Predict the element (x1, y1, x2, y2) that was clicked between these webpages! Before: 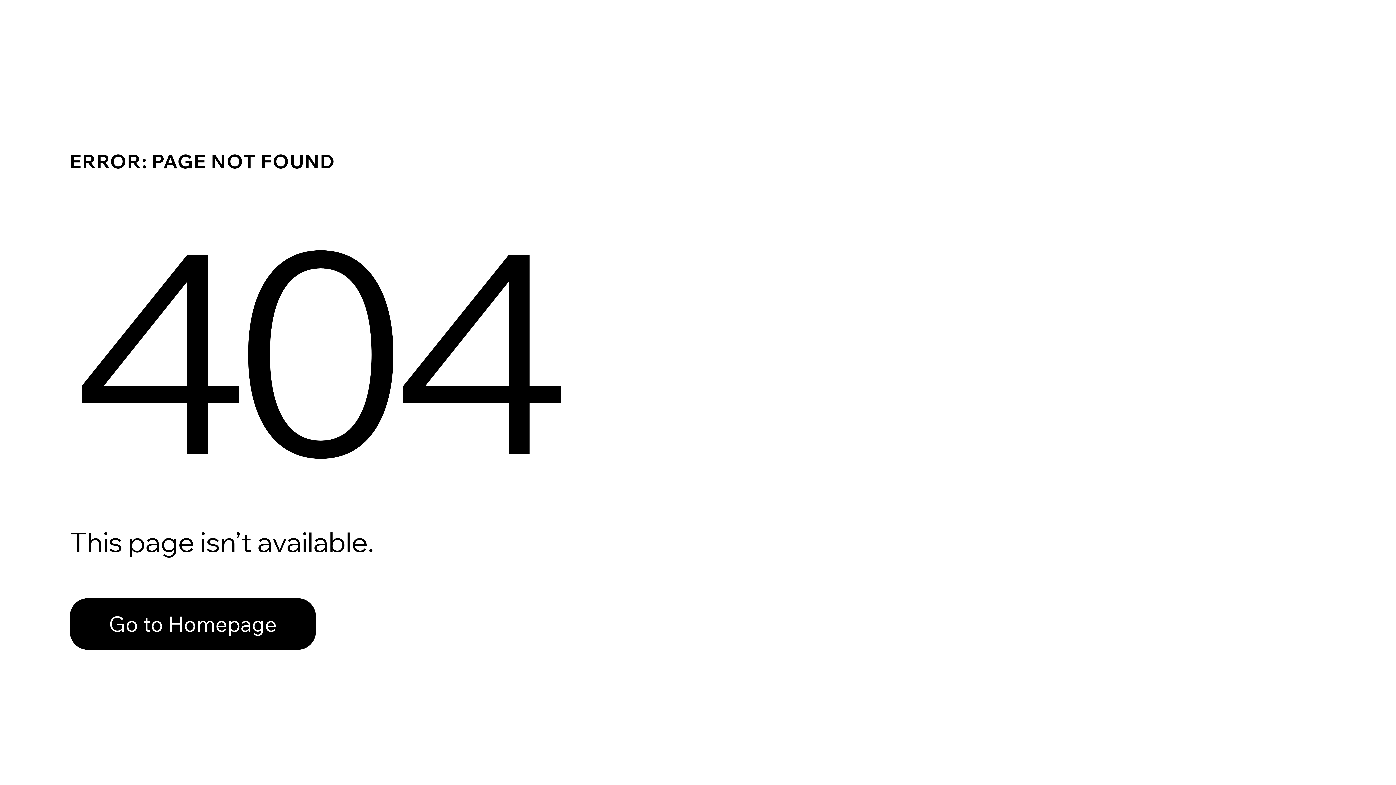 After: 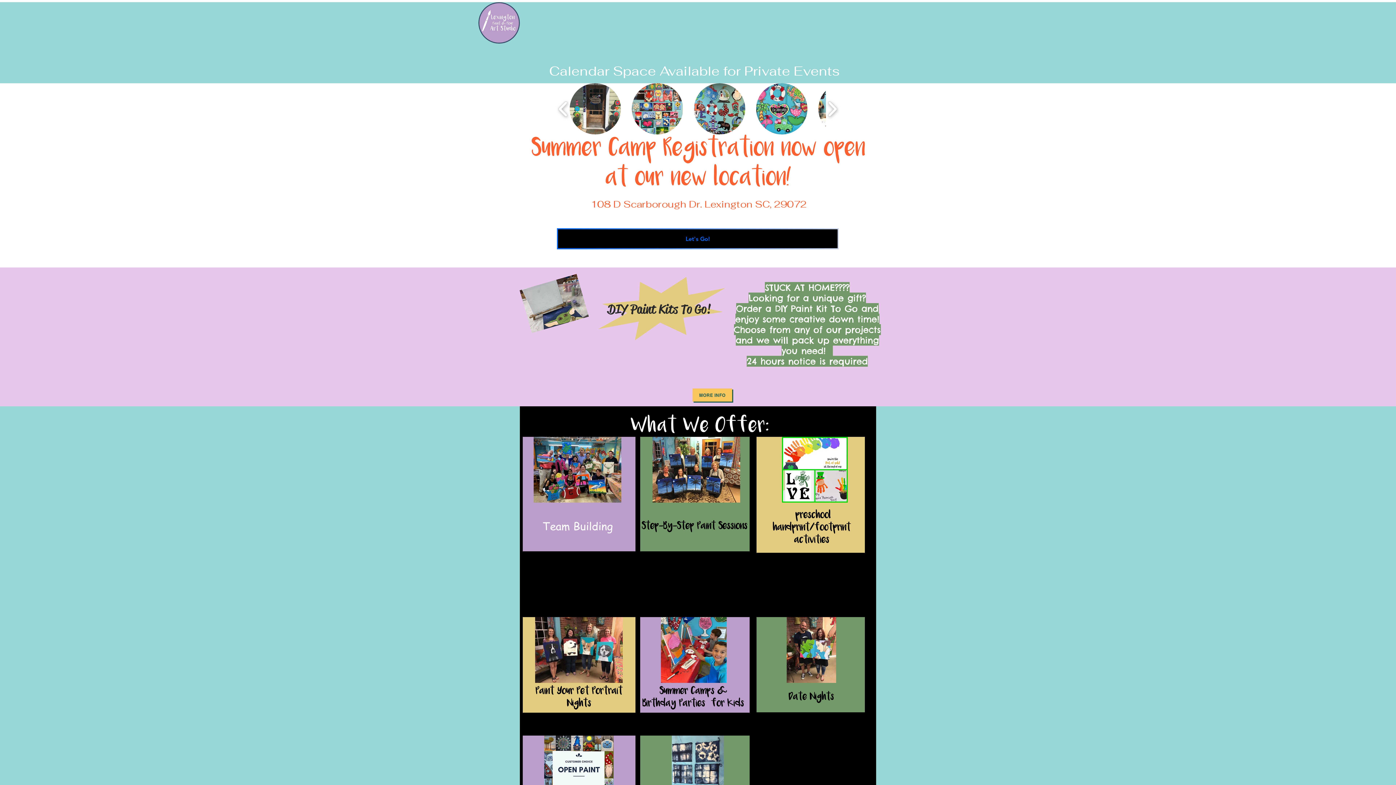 Action: label: Go to Homepage bbox: (69, 598, 316, 650)